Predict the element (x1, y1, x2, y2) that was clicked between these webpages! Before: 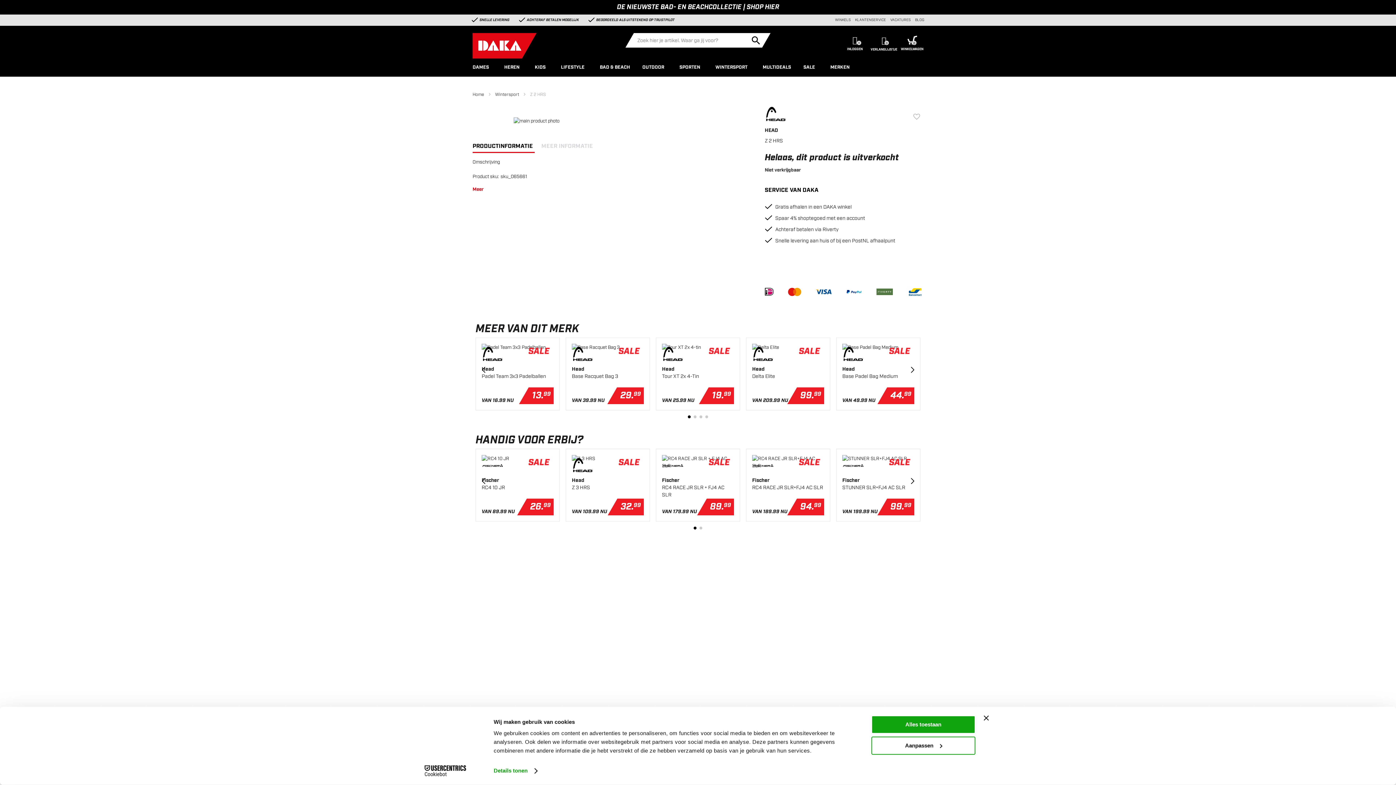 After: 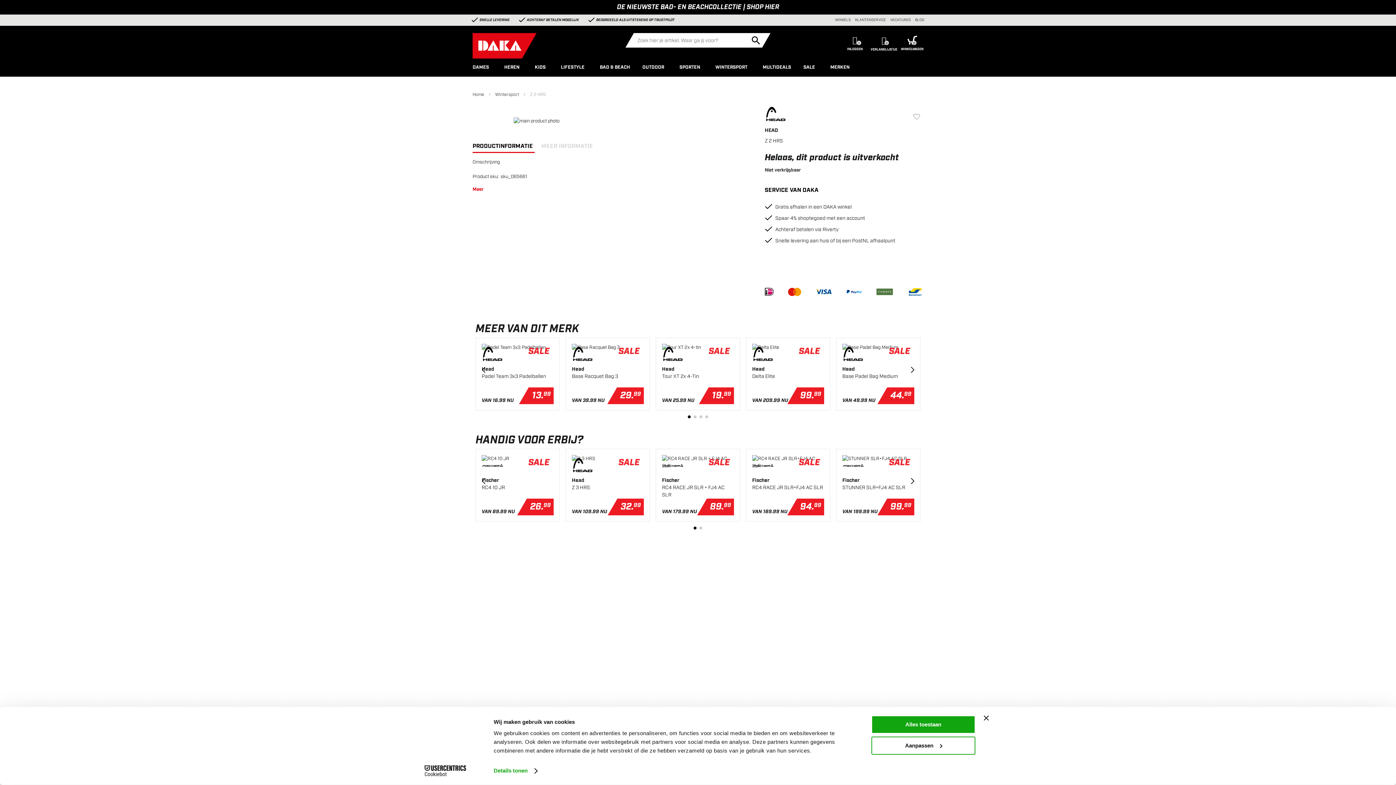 Action: label: Cookiebot - opens in a new window bbox: (413, 765, 477, 776)